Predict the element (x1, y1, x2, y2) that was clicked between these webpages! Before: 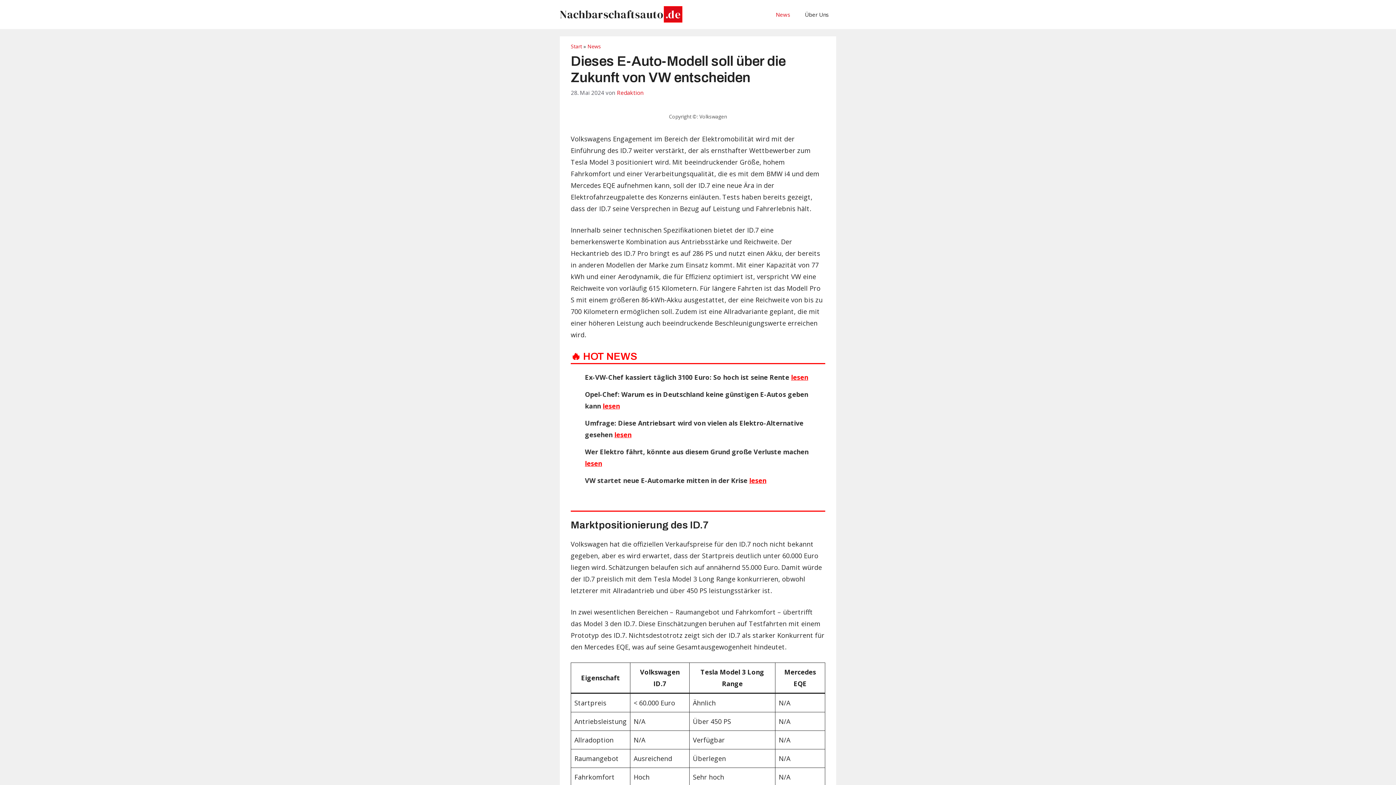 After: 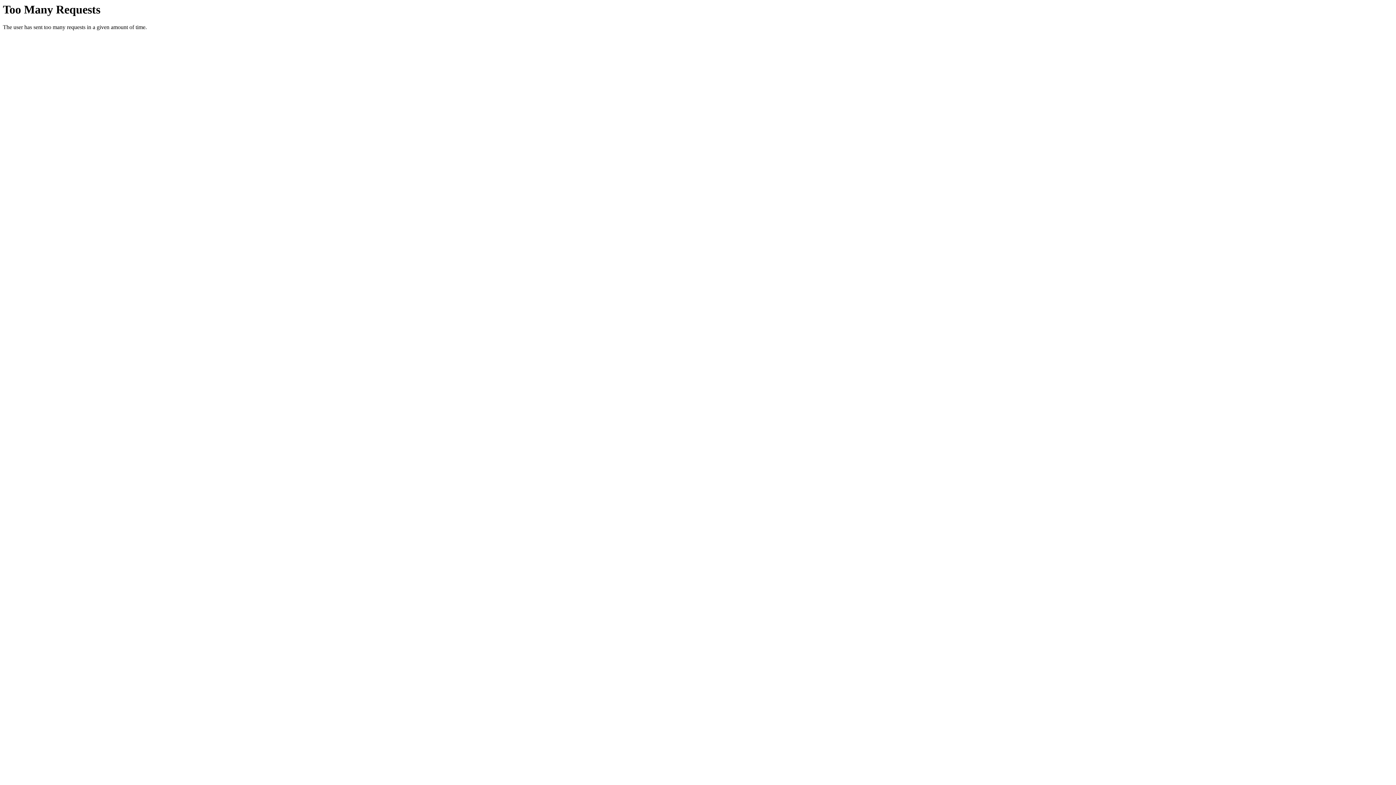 Action: bbox: (585, 476, 747, 484) label: VW startet neue E-Automarke mitten in der Krise